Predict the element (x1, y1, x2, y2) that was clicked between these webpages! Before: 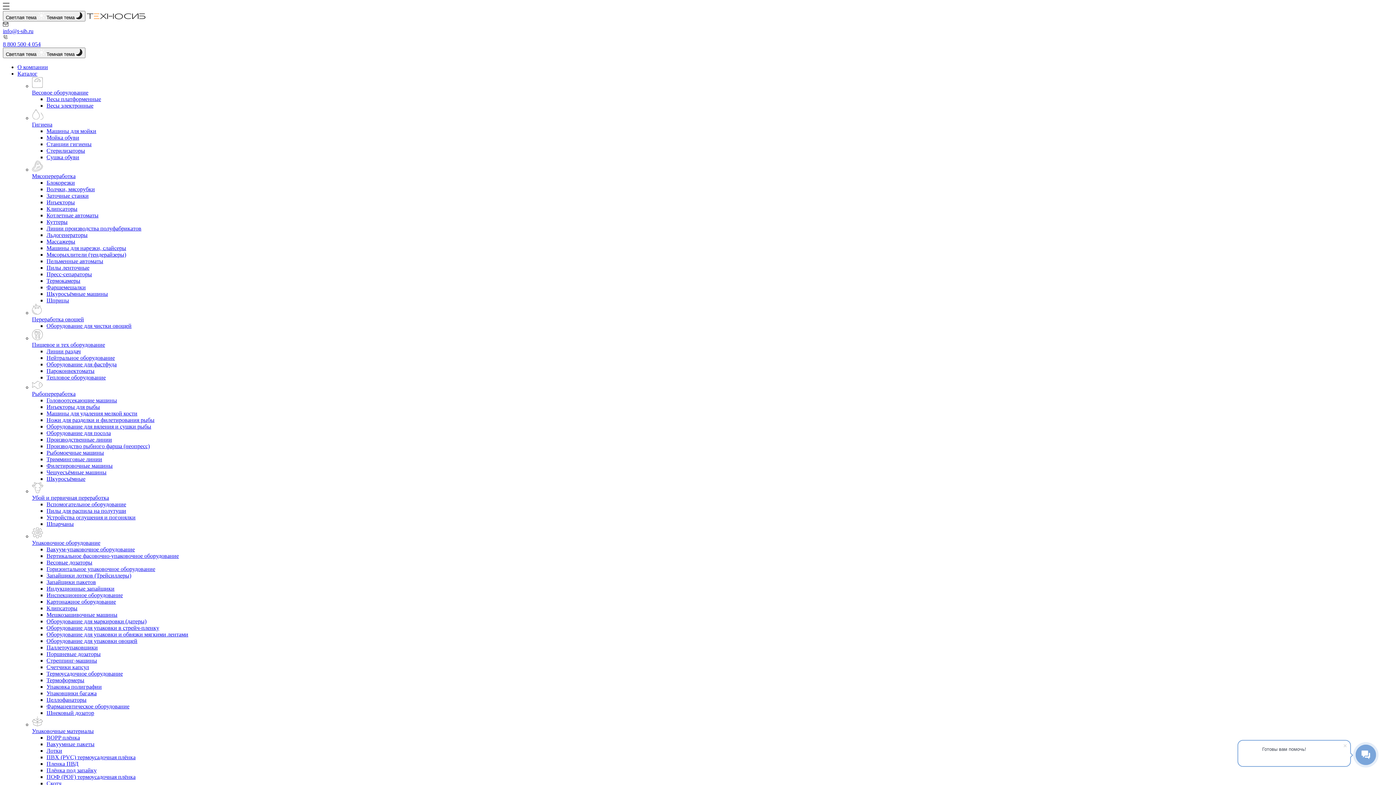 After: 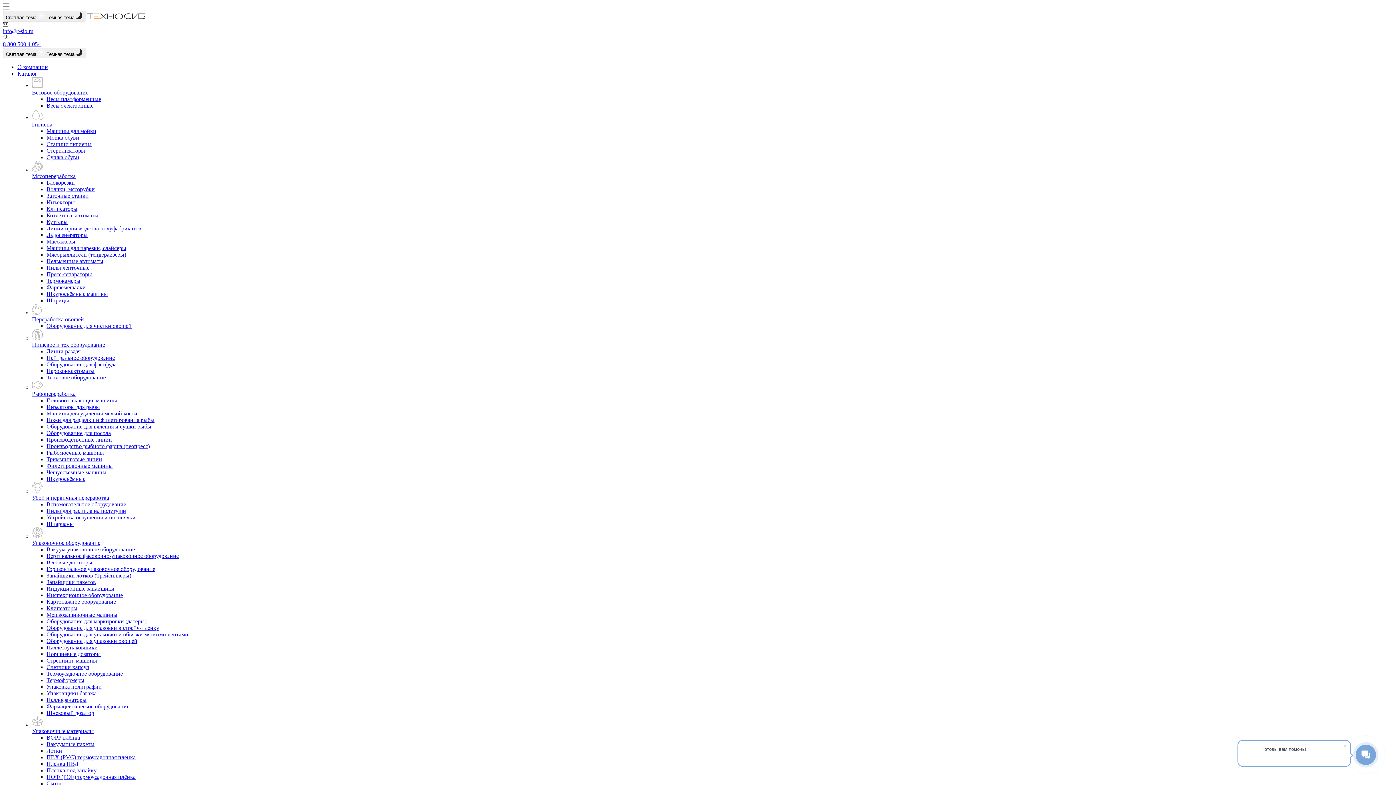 Action: label: Устройства оглушения и погонялки bbox: (46, 514, 1393, 521)